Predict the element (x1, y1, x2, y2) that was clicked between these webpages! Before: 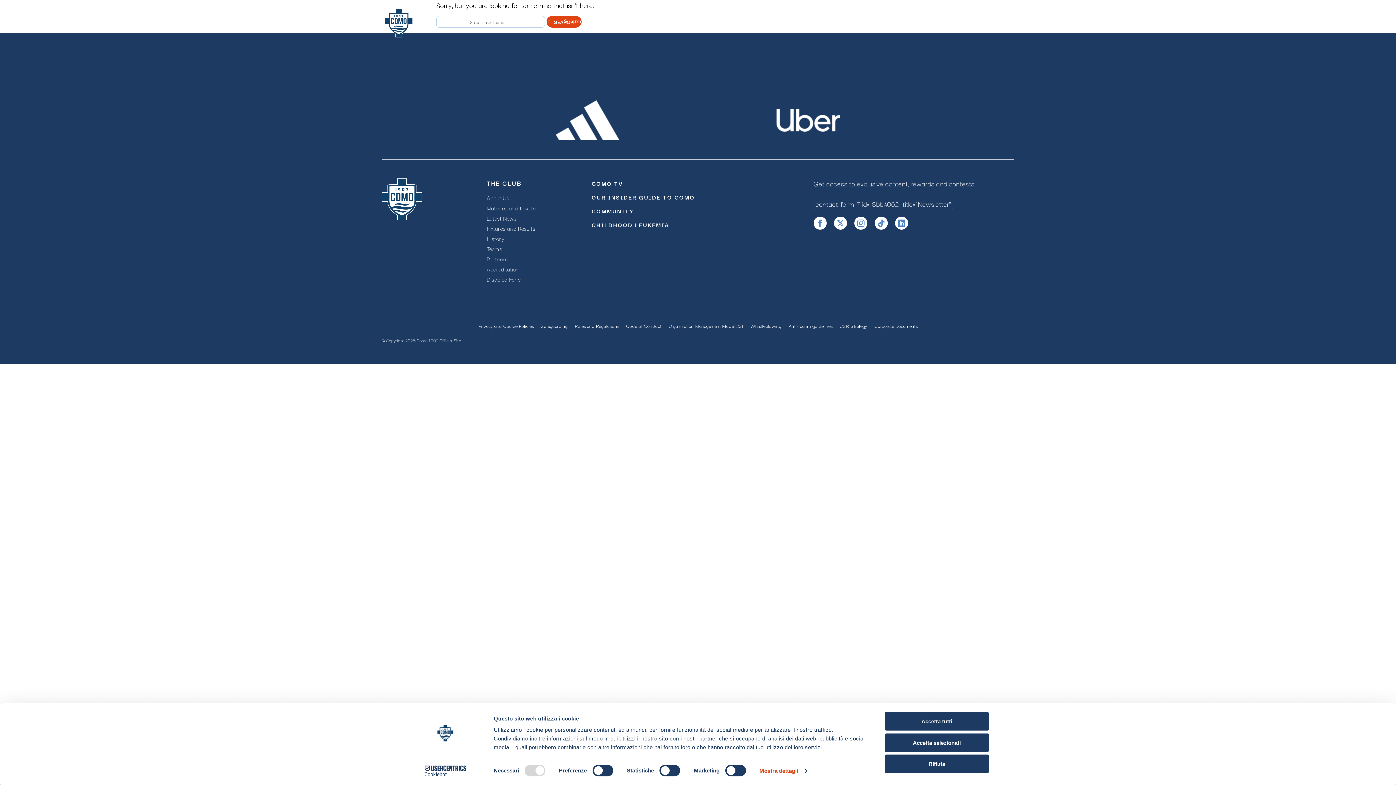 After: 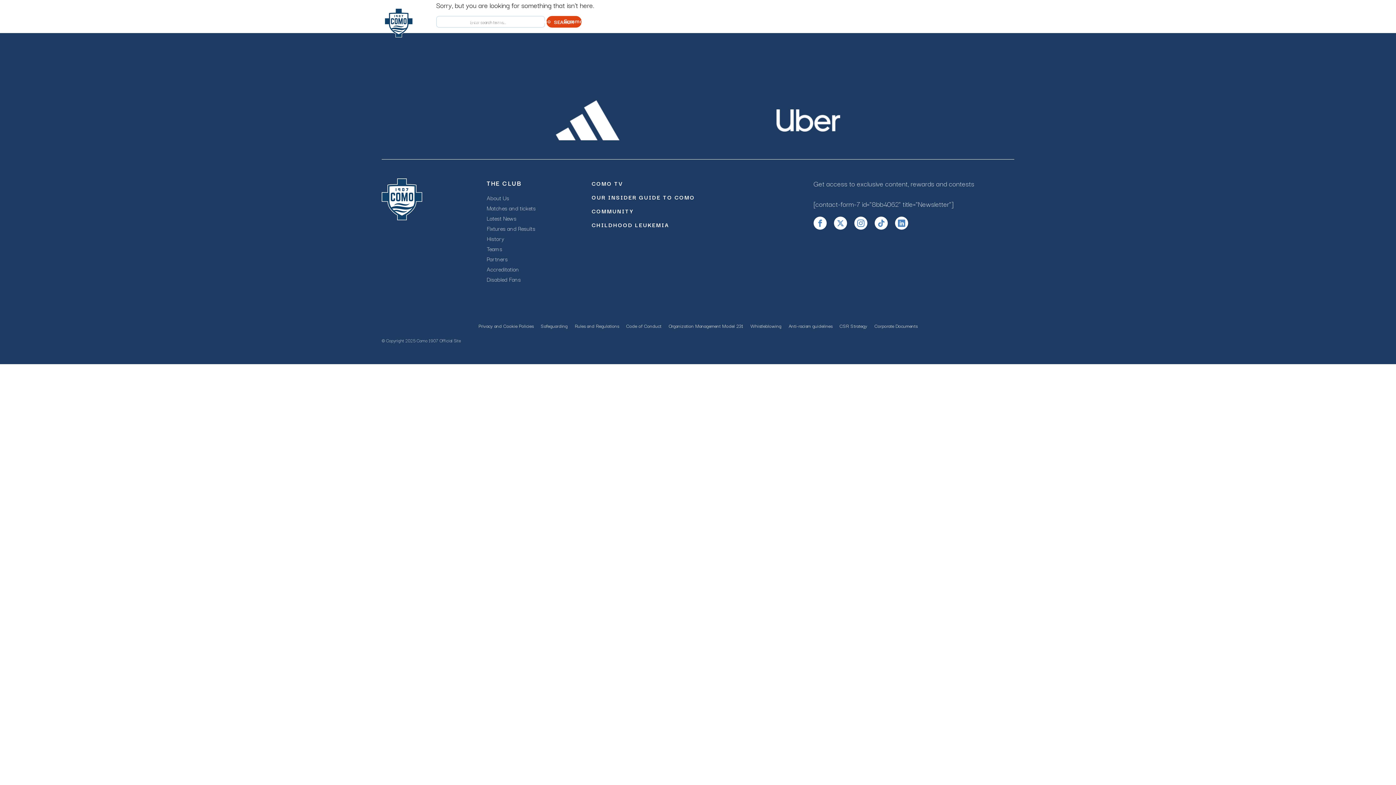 Action: bbox: (885, 733, 989, 752) label: Accetta selezionati